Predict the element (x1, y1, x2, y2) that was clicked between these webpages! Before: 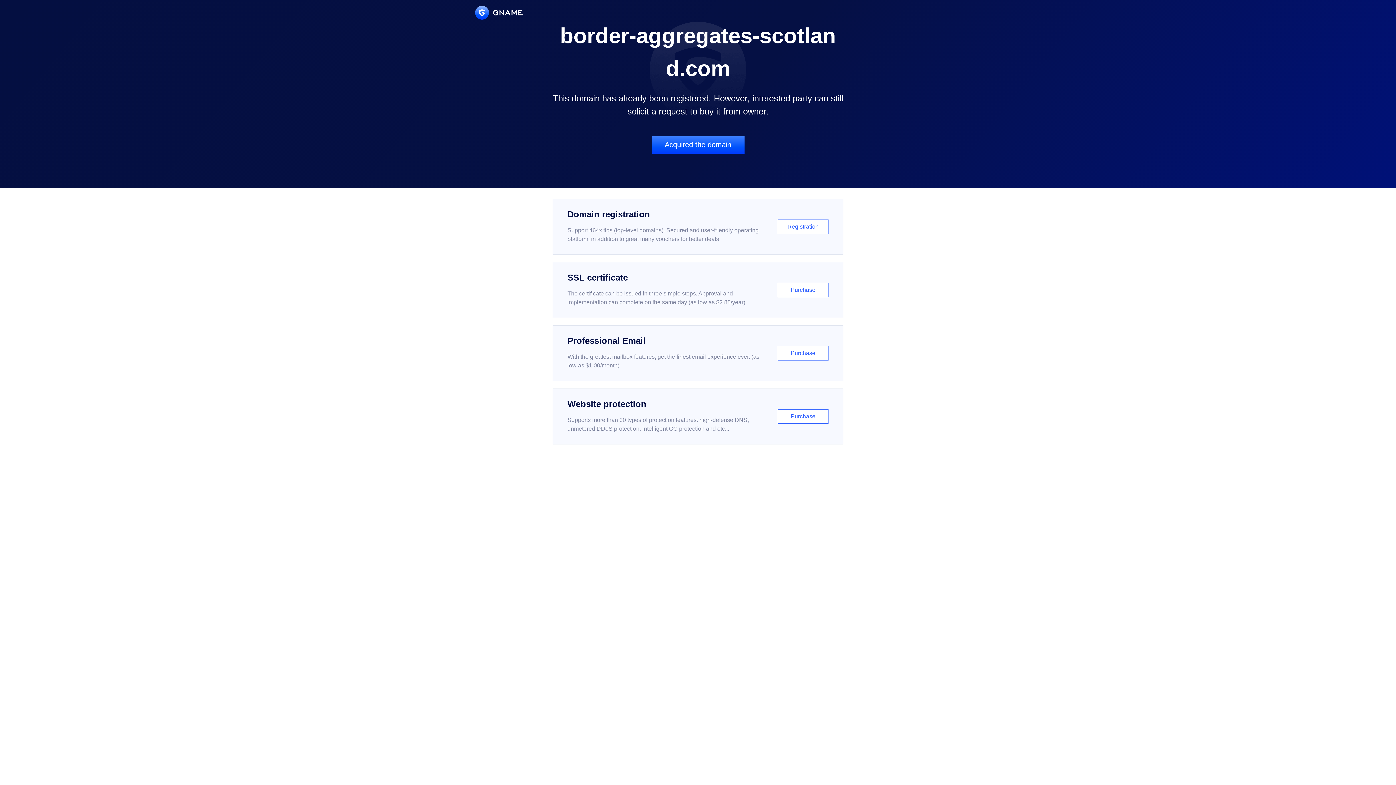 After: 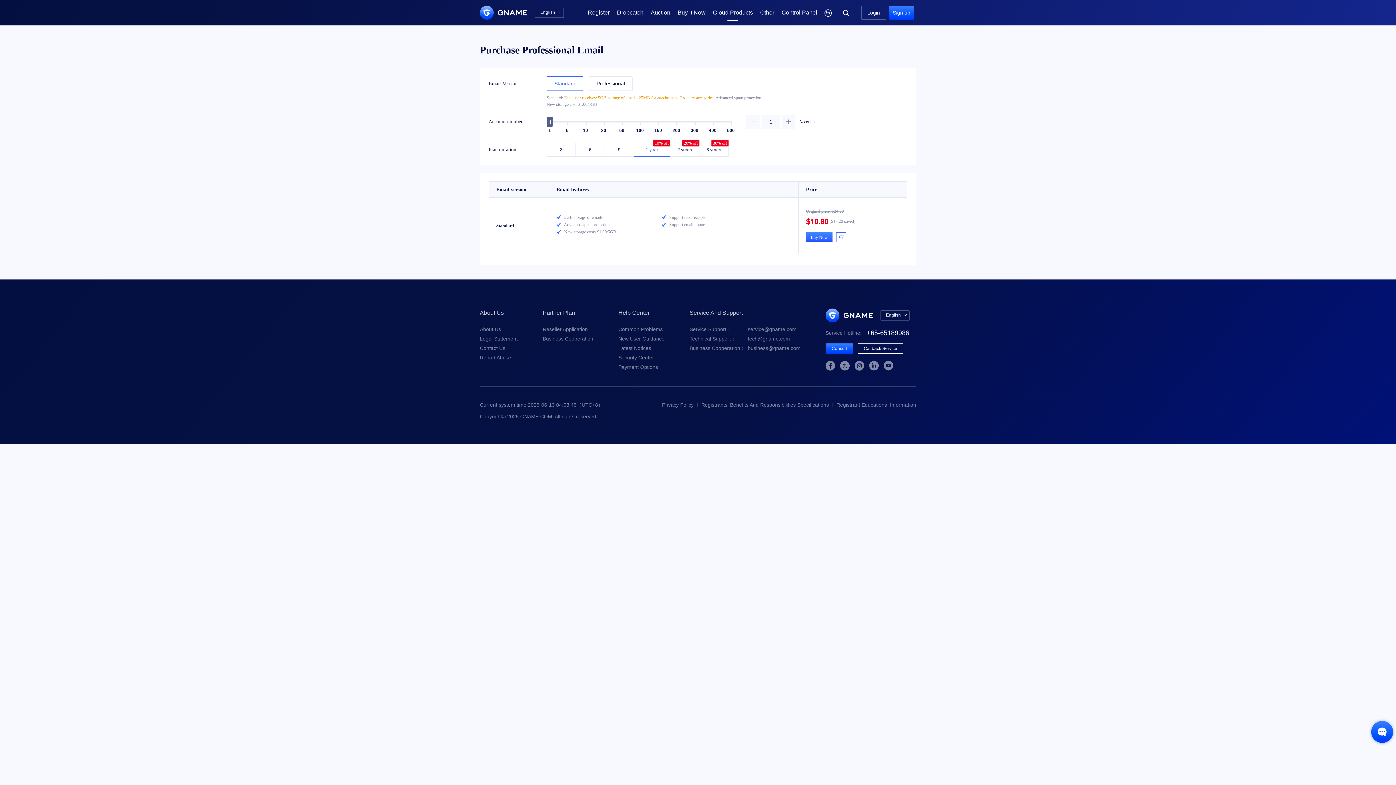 Action: bbox: (552, 325, 843, 381) label: Professional Email

With the greatest mailbox features, get the finest email experience ever. (as low as $1.00/month)

Purchase